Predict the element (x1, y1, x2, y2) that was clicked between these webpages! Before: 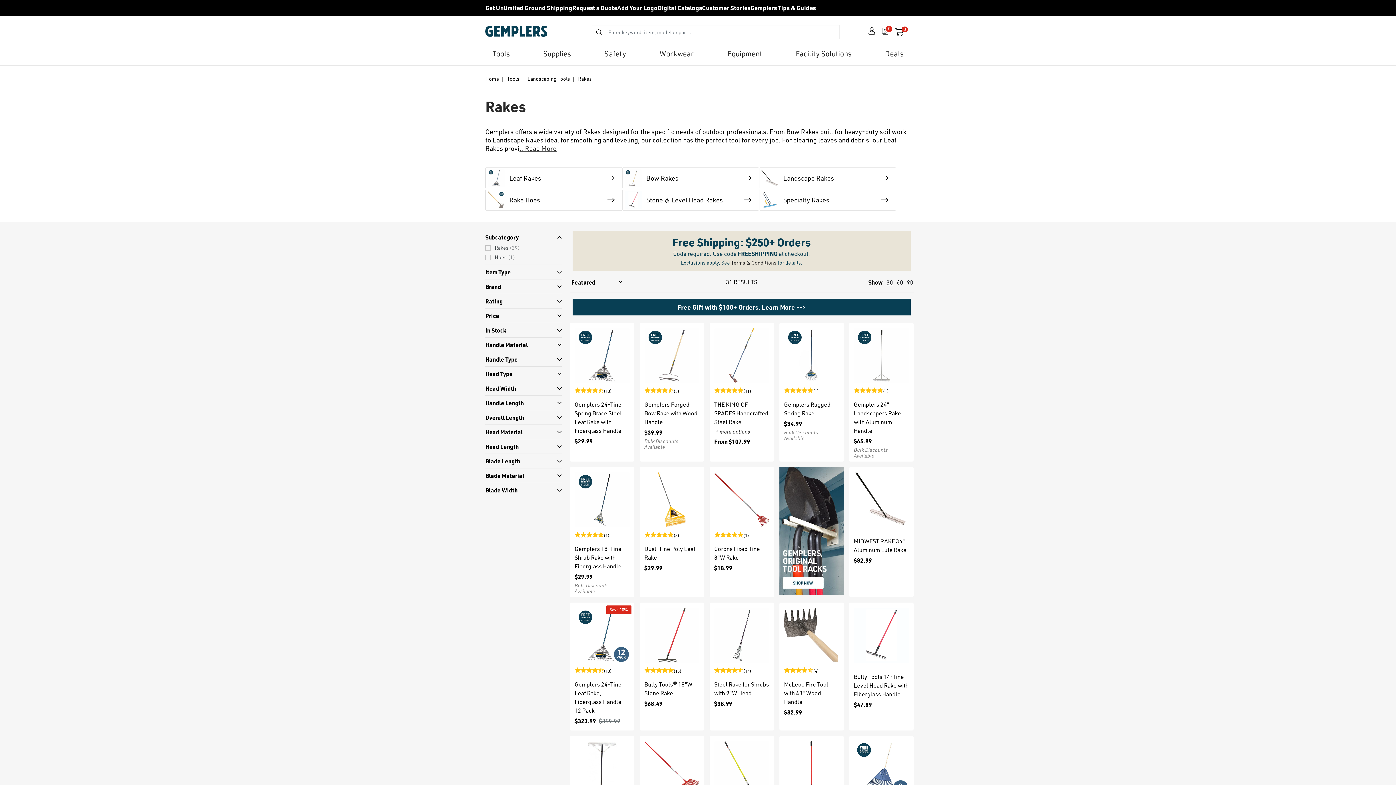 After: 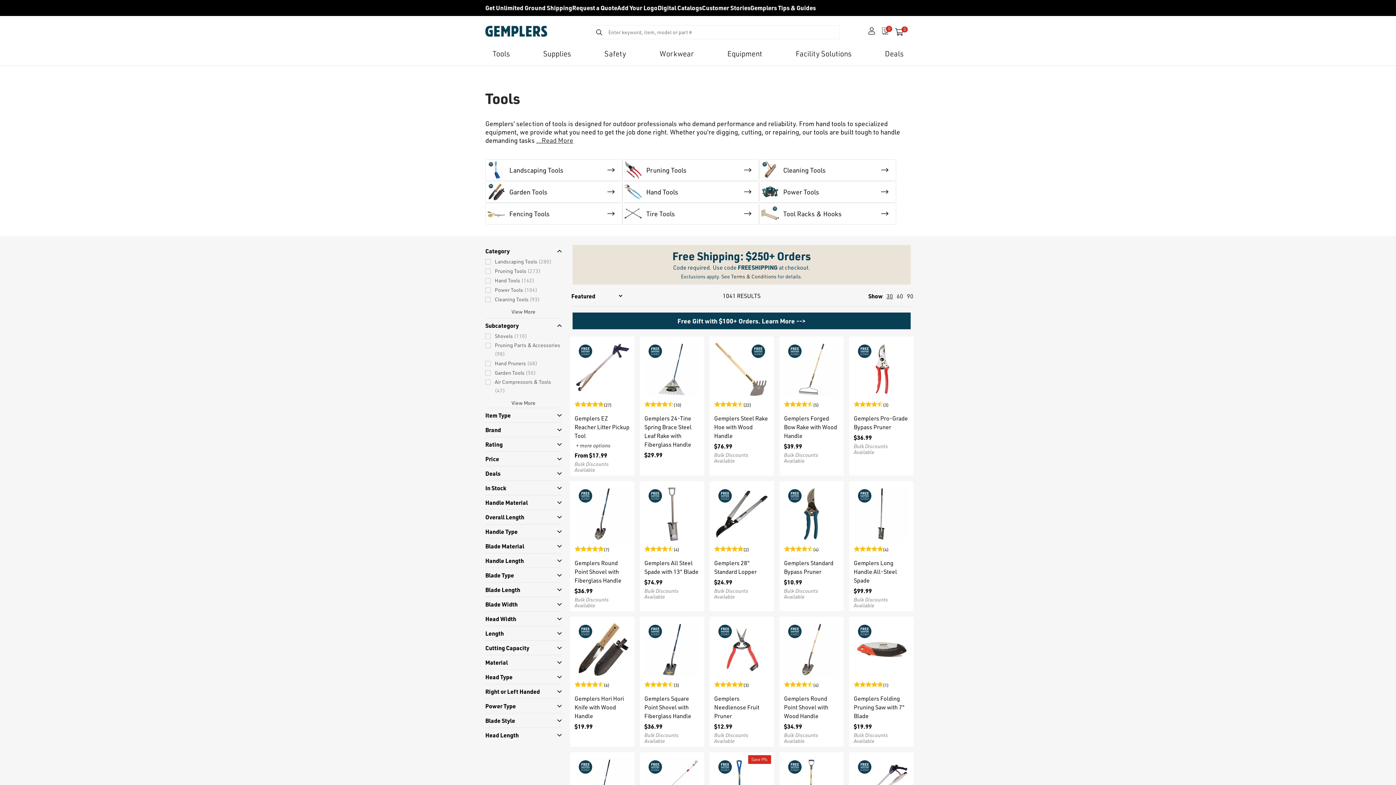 Action: label: Tools bbox: (507, 75, 519, 81)